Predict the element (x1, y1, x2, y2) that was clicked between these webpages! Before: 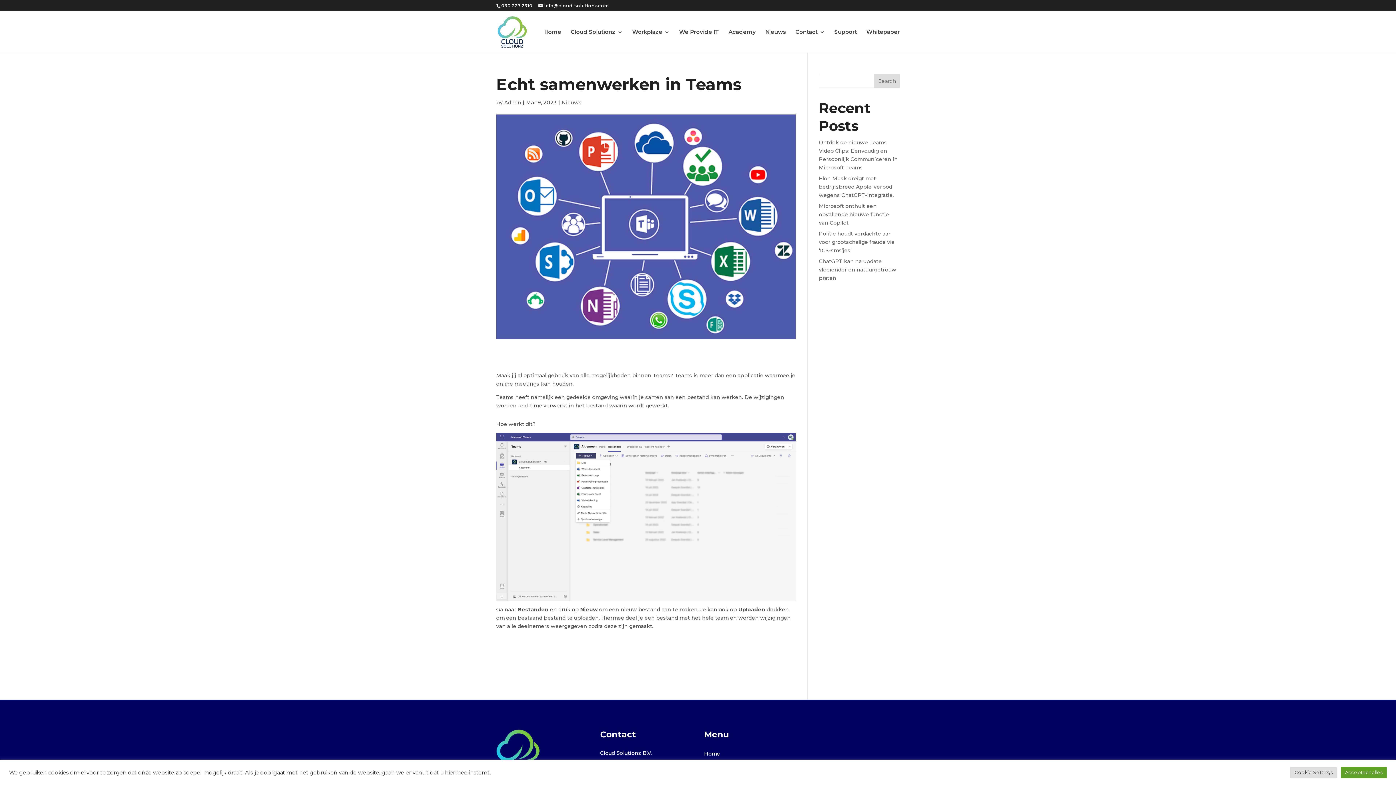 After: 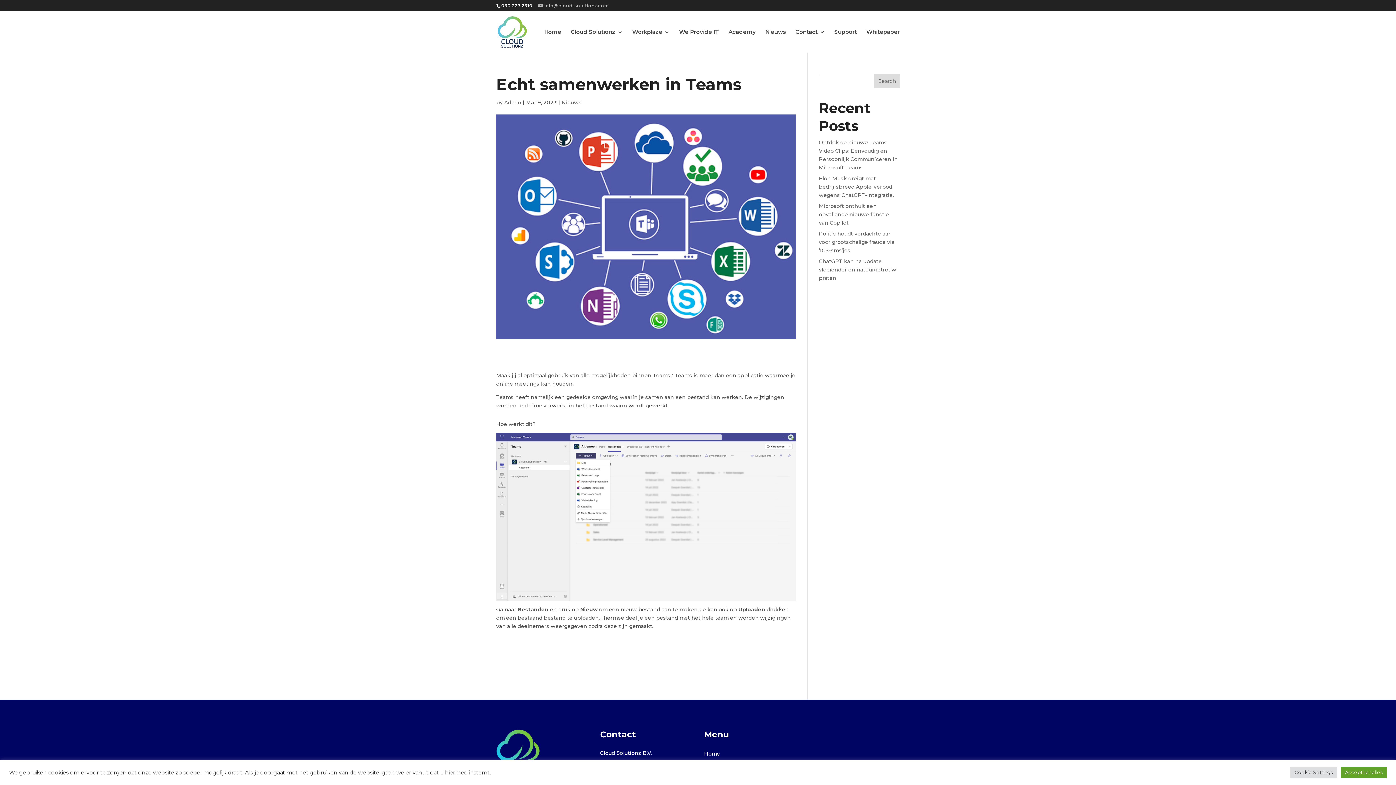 Action: label: info@cloud-solutionz.com bbox: (538, 2, 608, 8)